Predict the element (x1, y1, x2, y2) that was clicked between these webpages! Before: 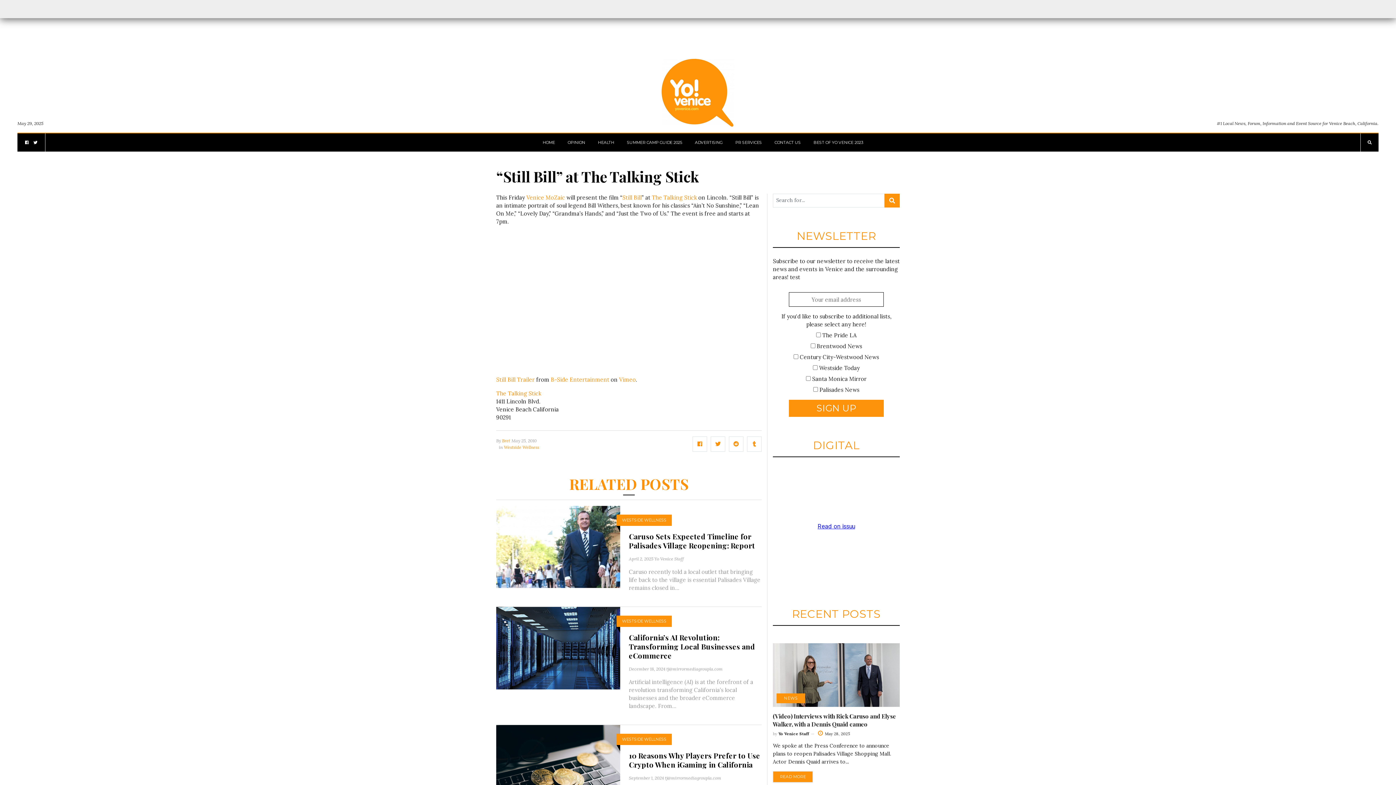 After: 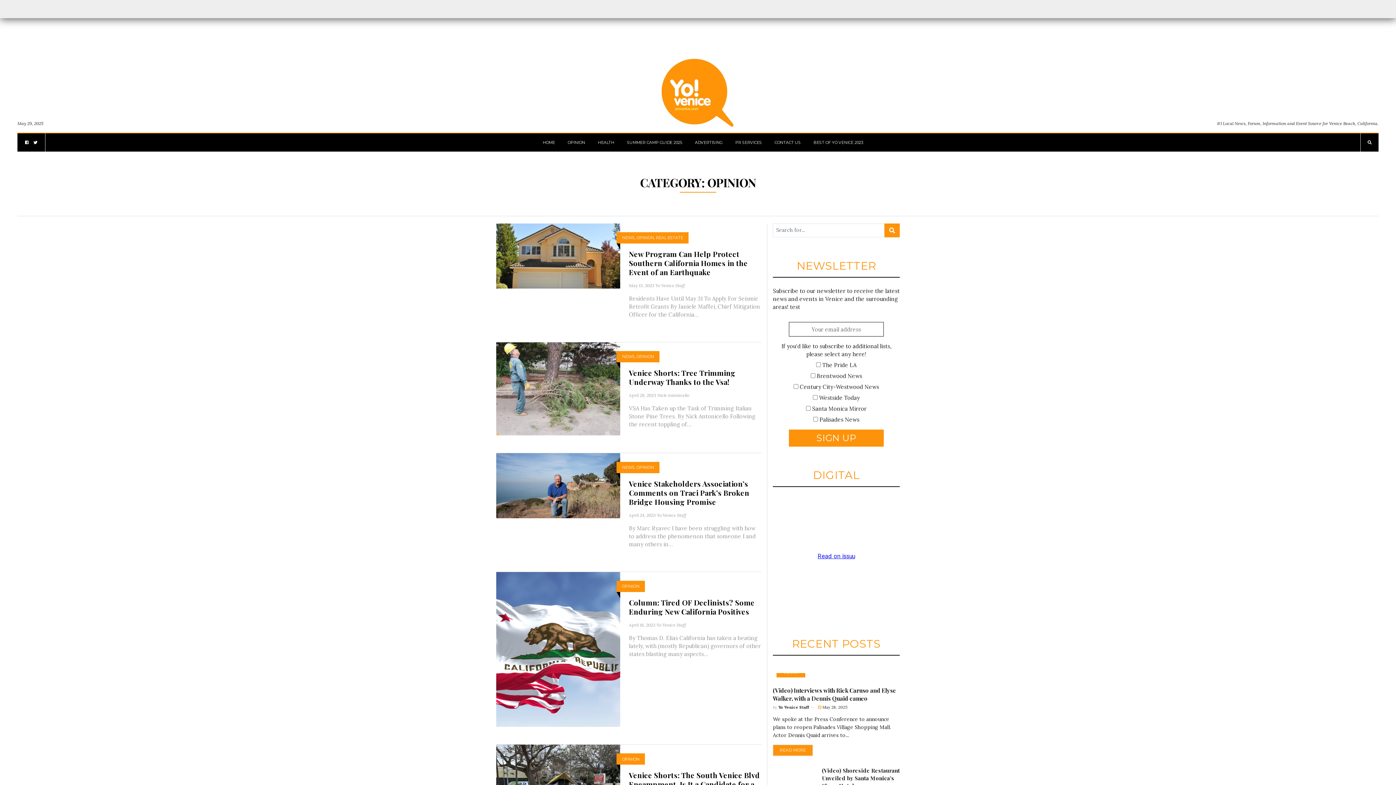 Action: label: OPINION bbox: (567, 133, 585, 151)